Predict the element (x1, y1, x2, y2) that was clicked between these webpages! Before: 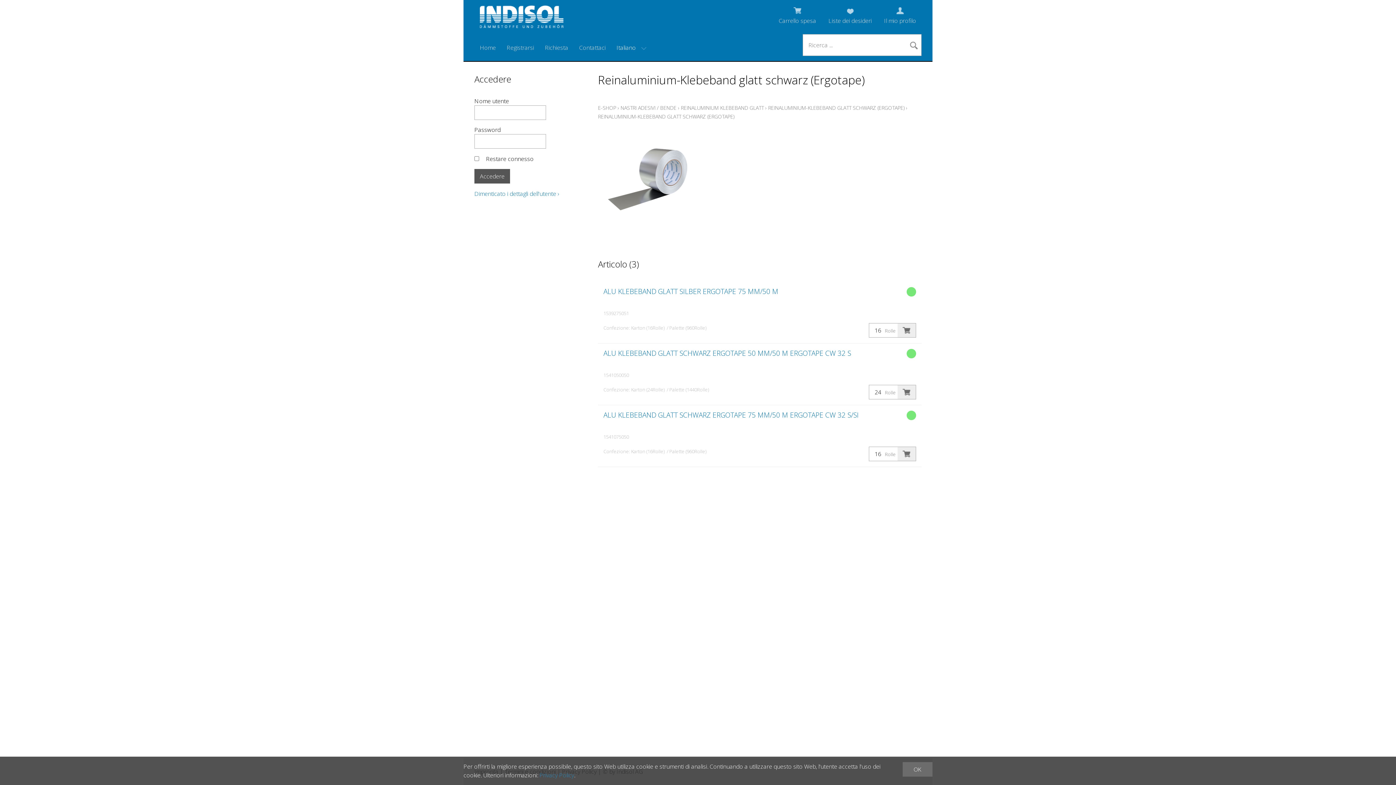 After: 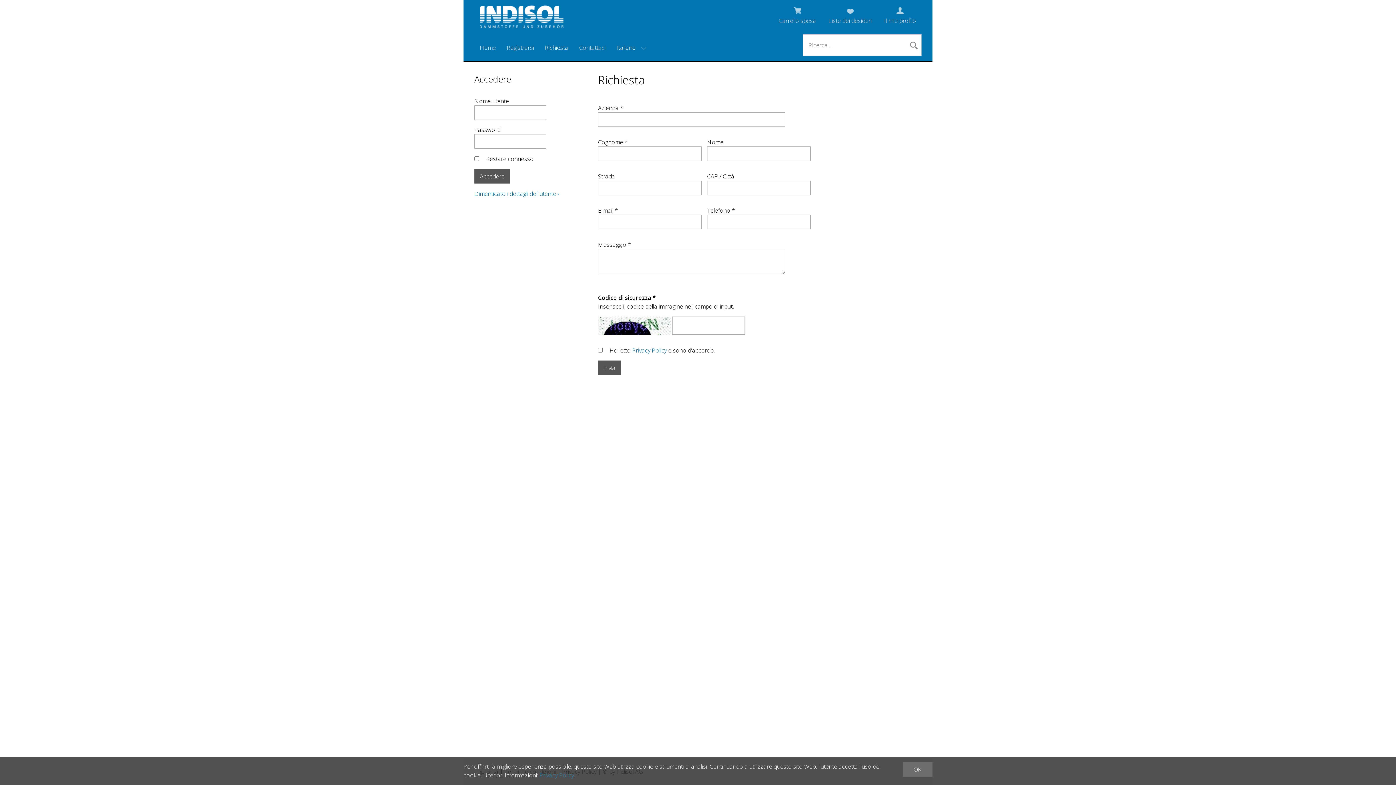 Action: label: Richiesta bbox: (539, 34, 573, 61)